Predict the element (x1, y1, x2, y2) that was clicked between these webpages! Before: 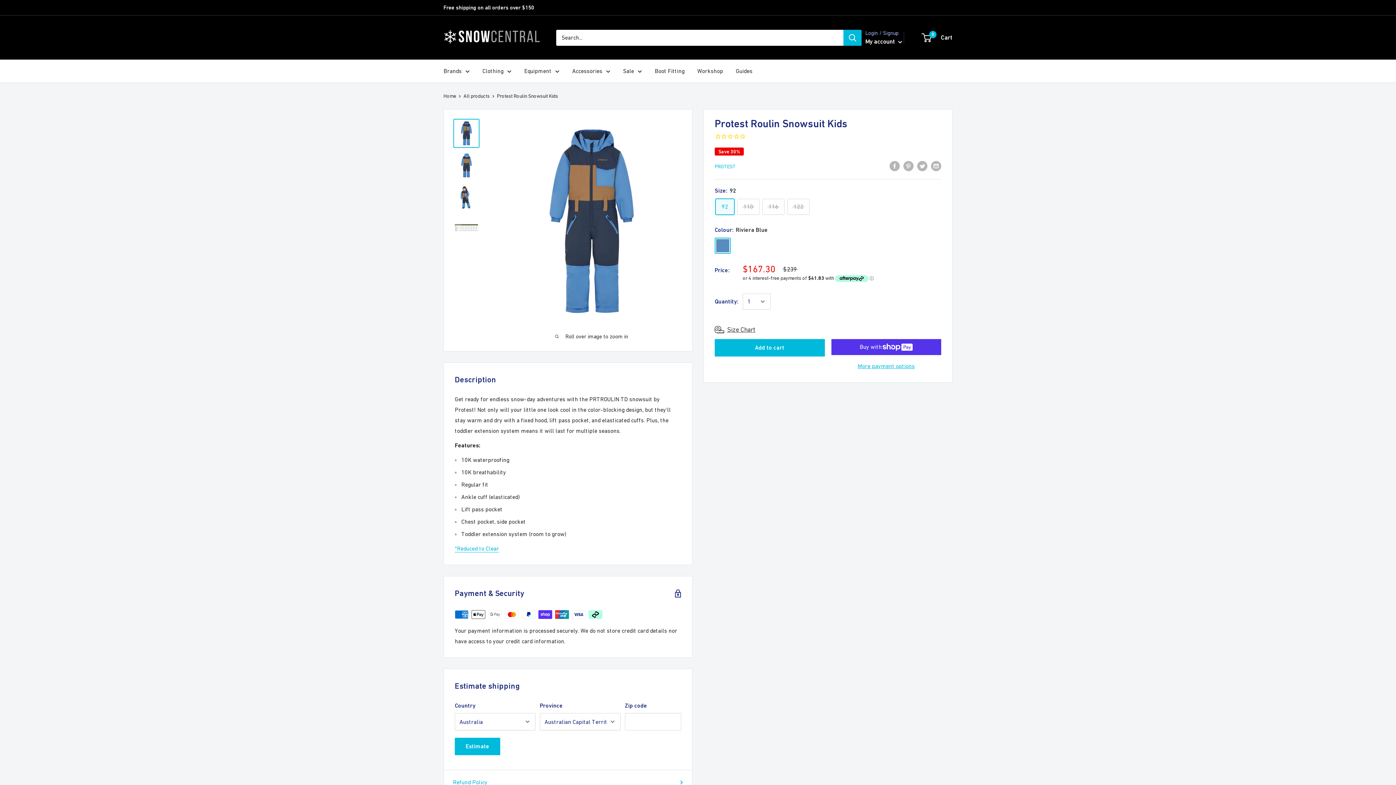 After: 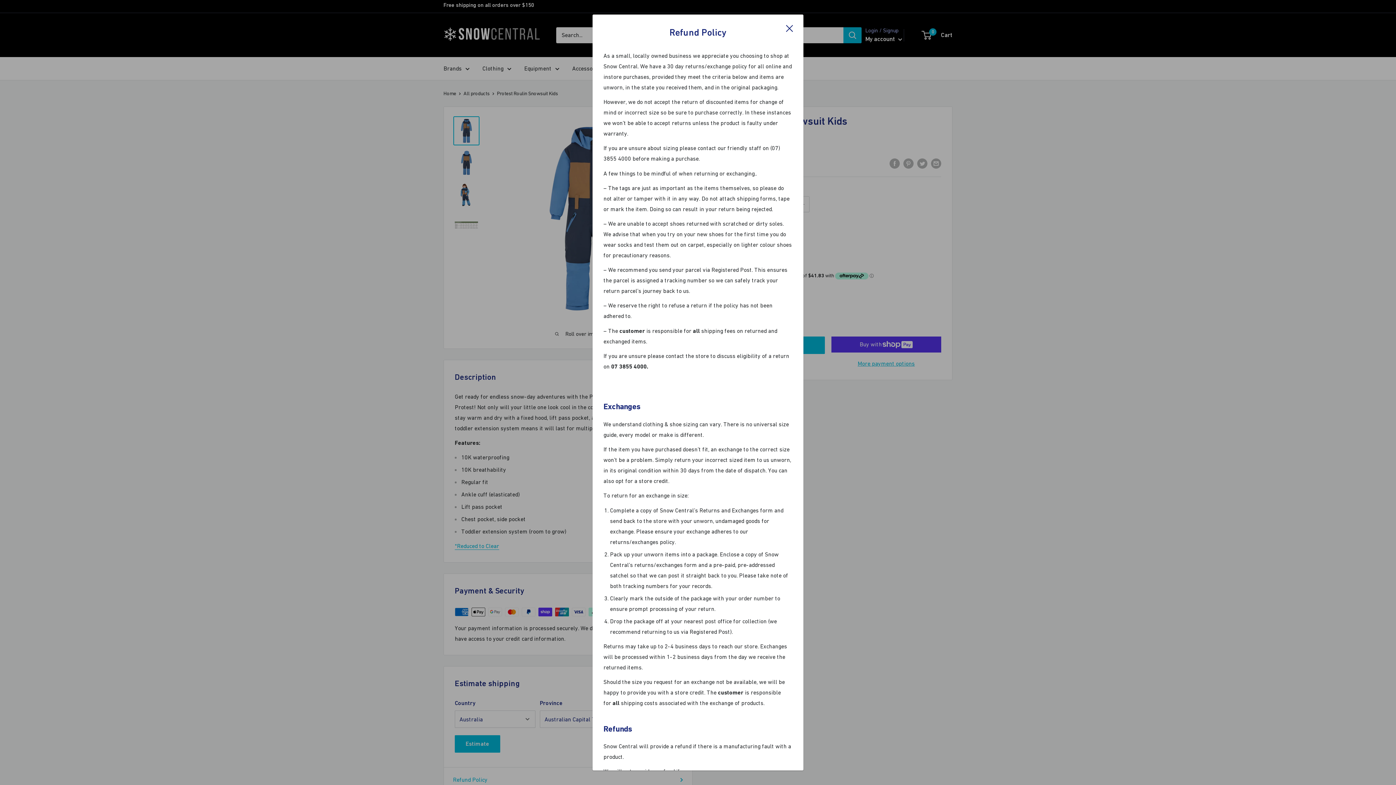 Action: bbox: (453, 777, 683, 788) label: Refund Policy